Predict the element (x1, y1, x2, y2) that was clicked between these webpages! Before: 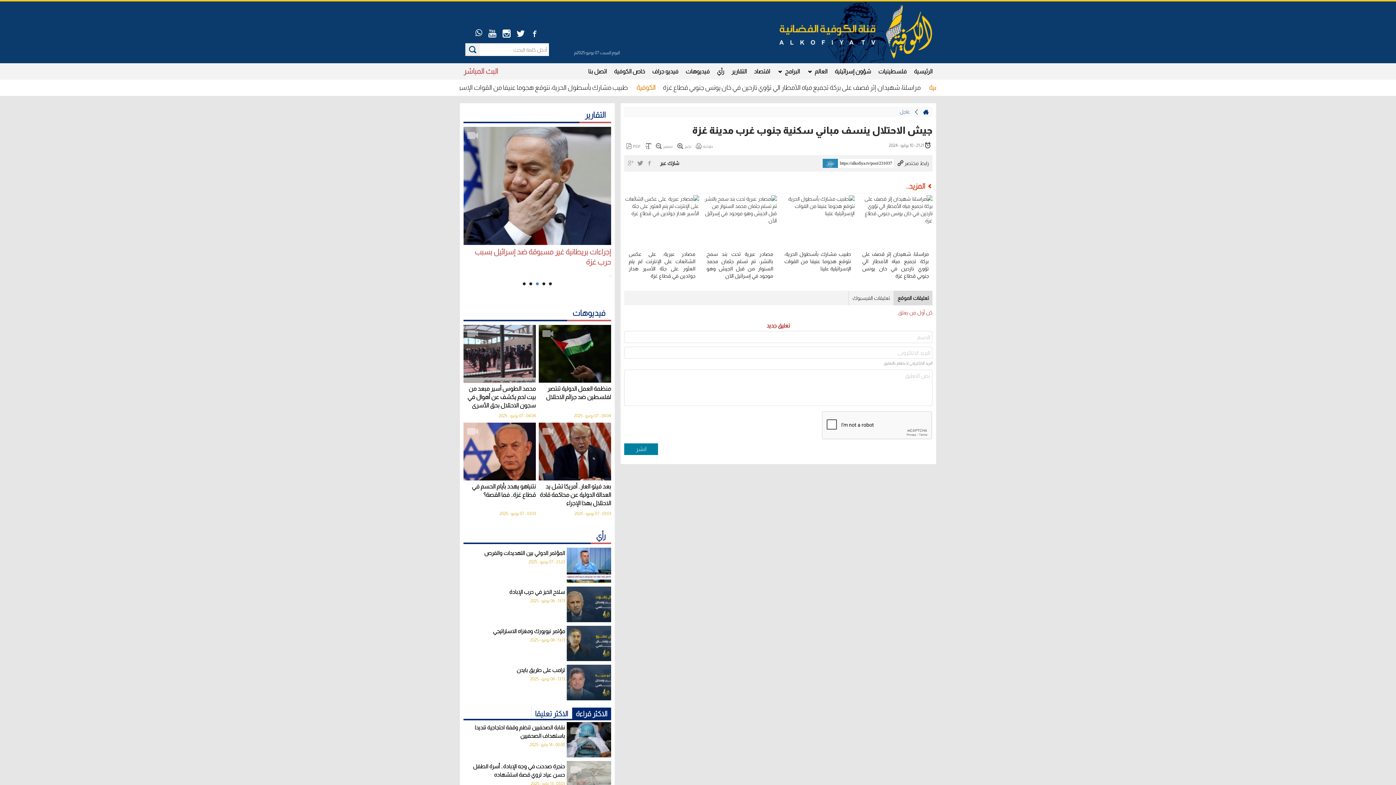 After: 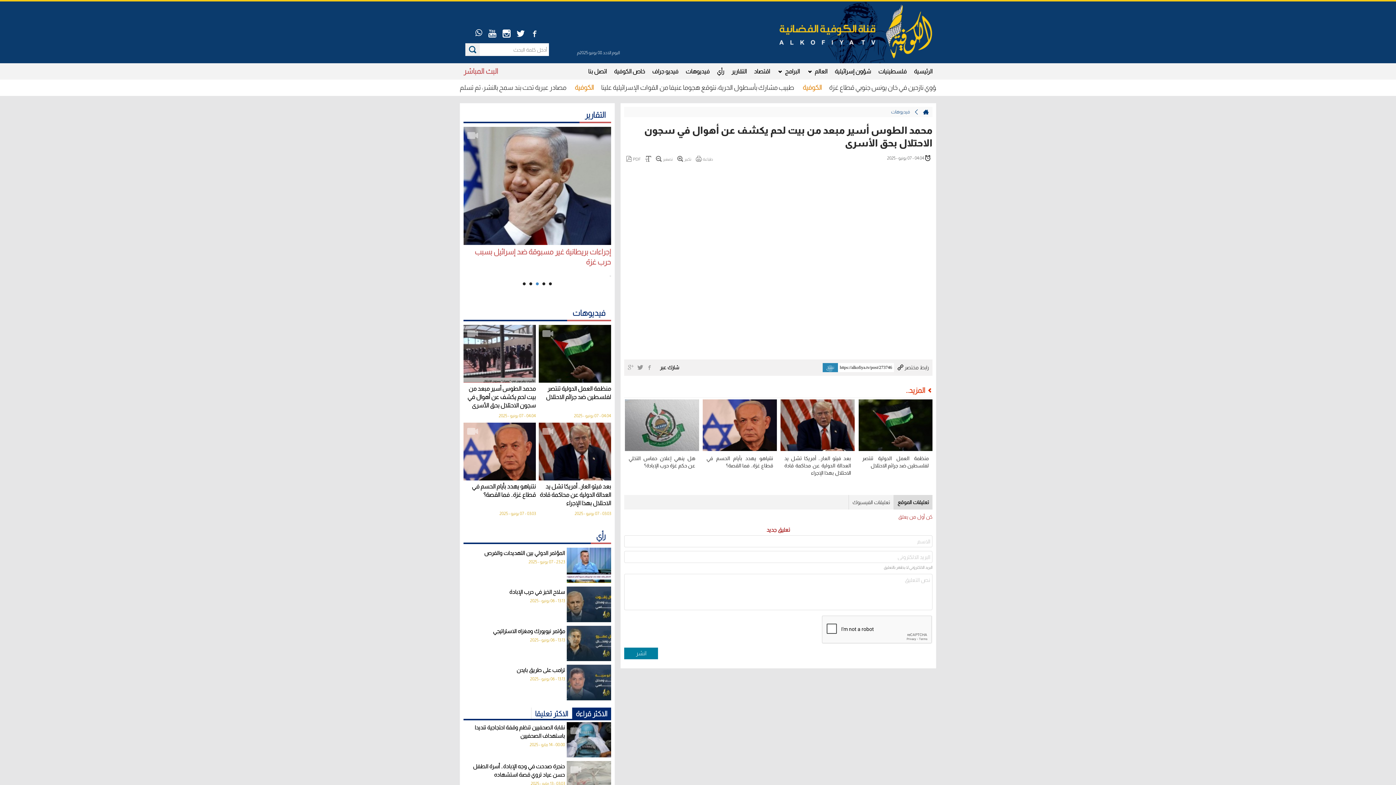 Action: bbox: (463, 325, 535, 419) label: محمد الطوس أسير مبعد من بيت لحم يكشف عن أهوال في سجون الاحتلال بحق الأسرى
04:04 - 07 يونيو - 2025